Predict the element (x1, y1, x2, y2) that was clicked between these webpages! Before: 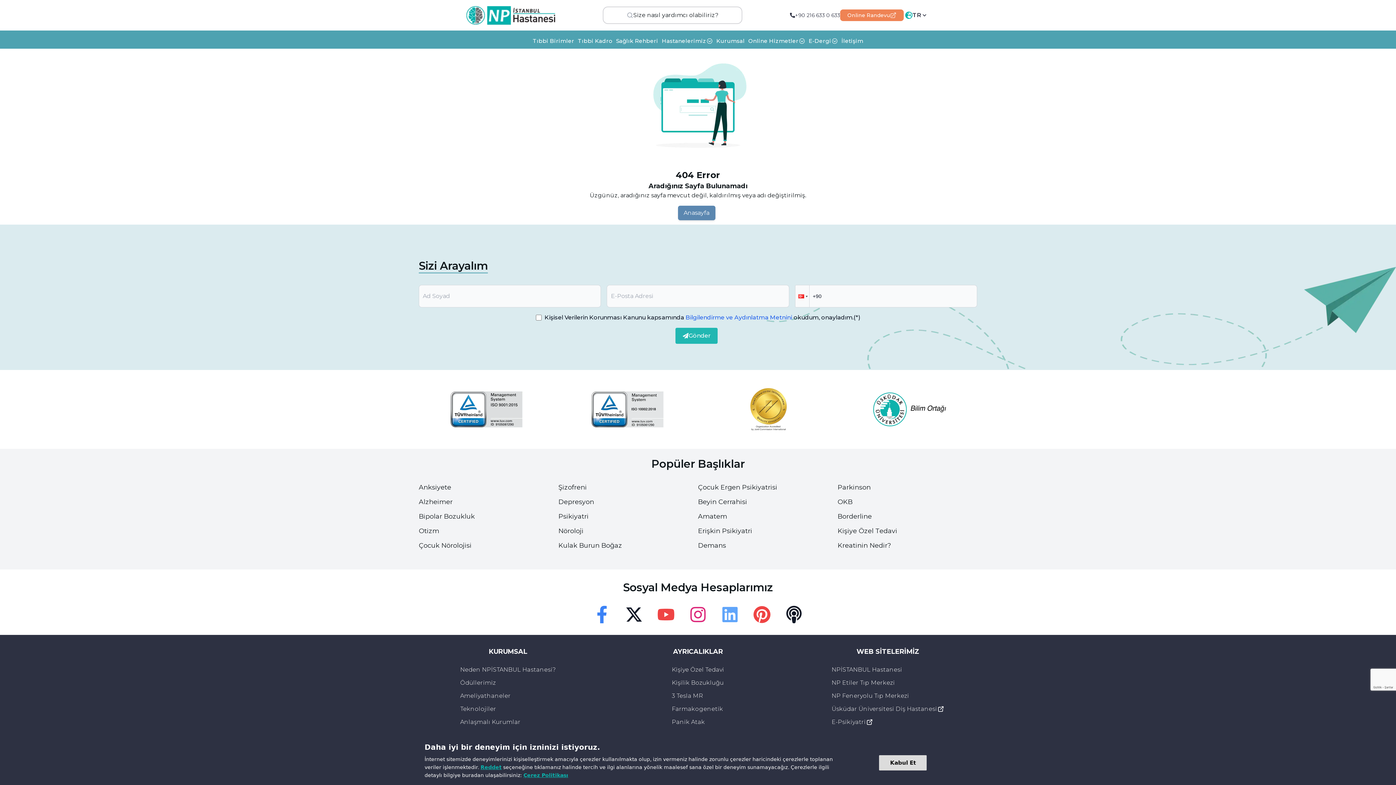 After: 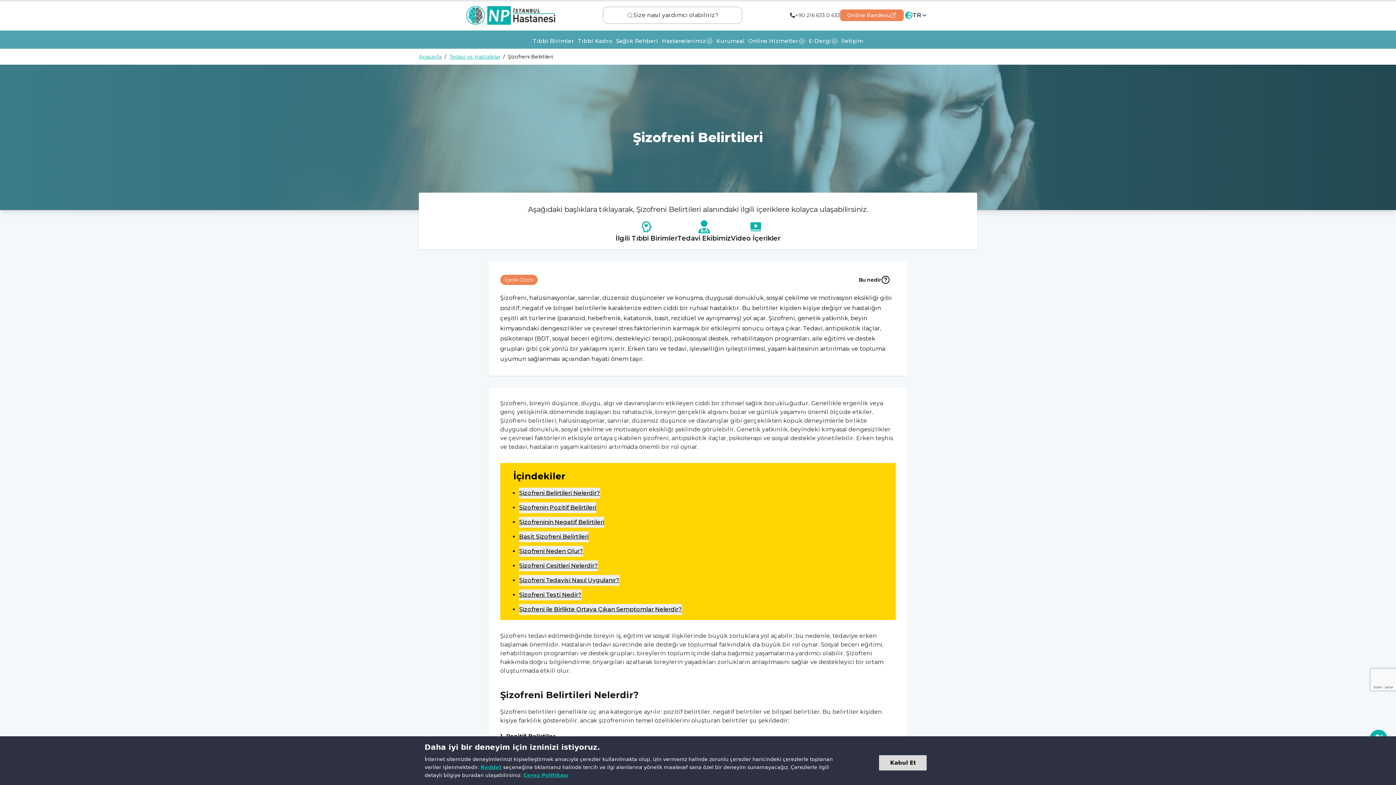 Action: bbox: (558, 483, 586, 491) label: Şizofreni